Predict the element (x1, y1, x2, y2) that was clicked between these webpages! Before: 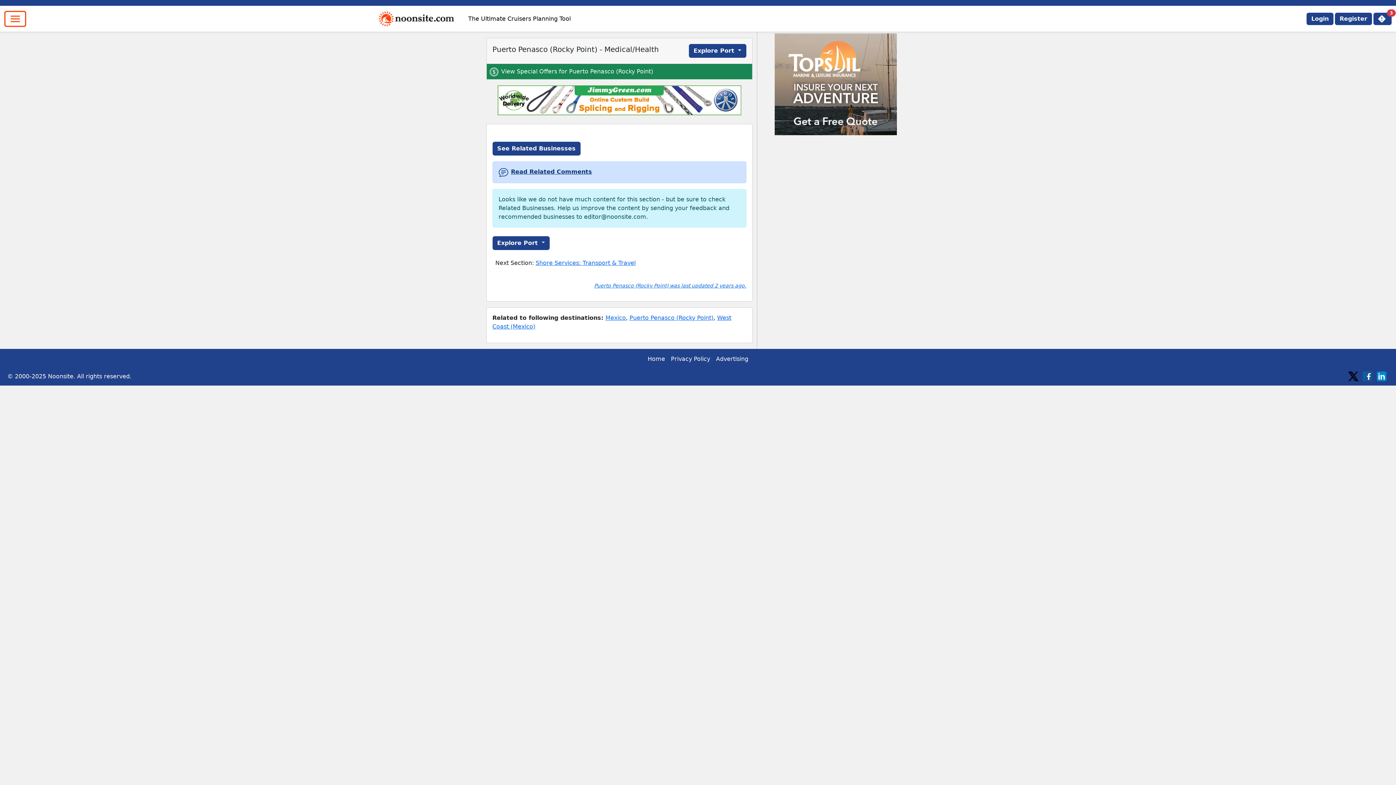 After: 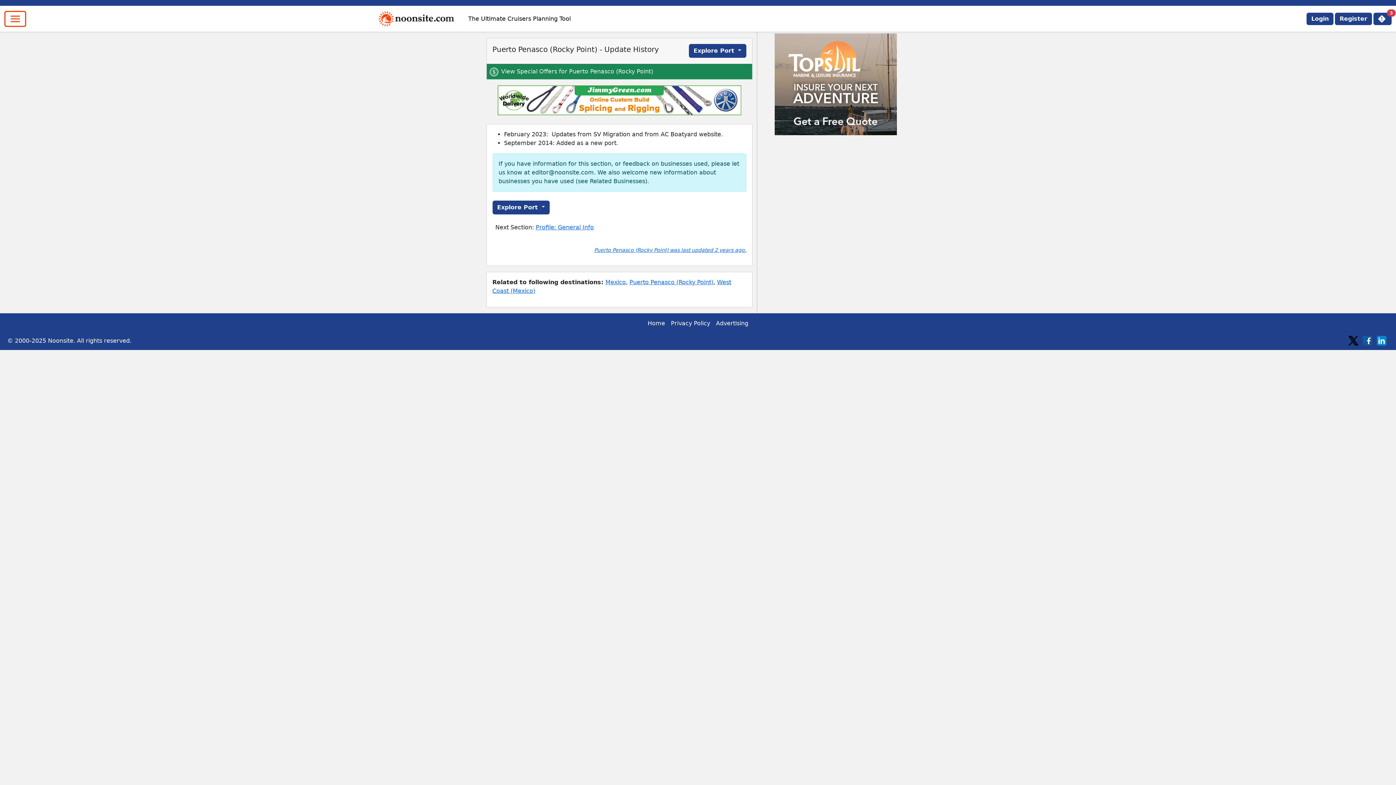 Action: bbox: (594, 282, 746, 288) label: Puerto Penasco (Rocky Point) was last updated 2 years ago.